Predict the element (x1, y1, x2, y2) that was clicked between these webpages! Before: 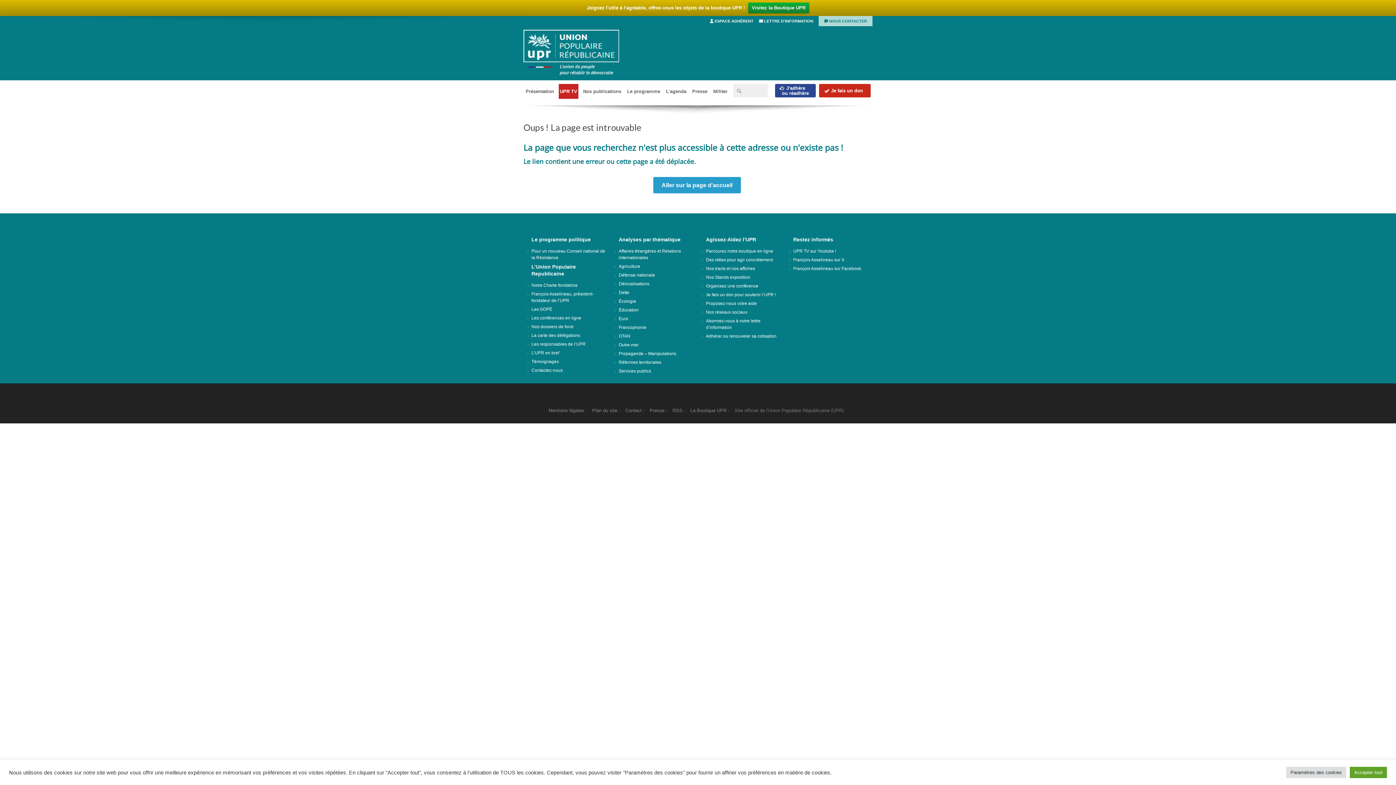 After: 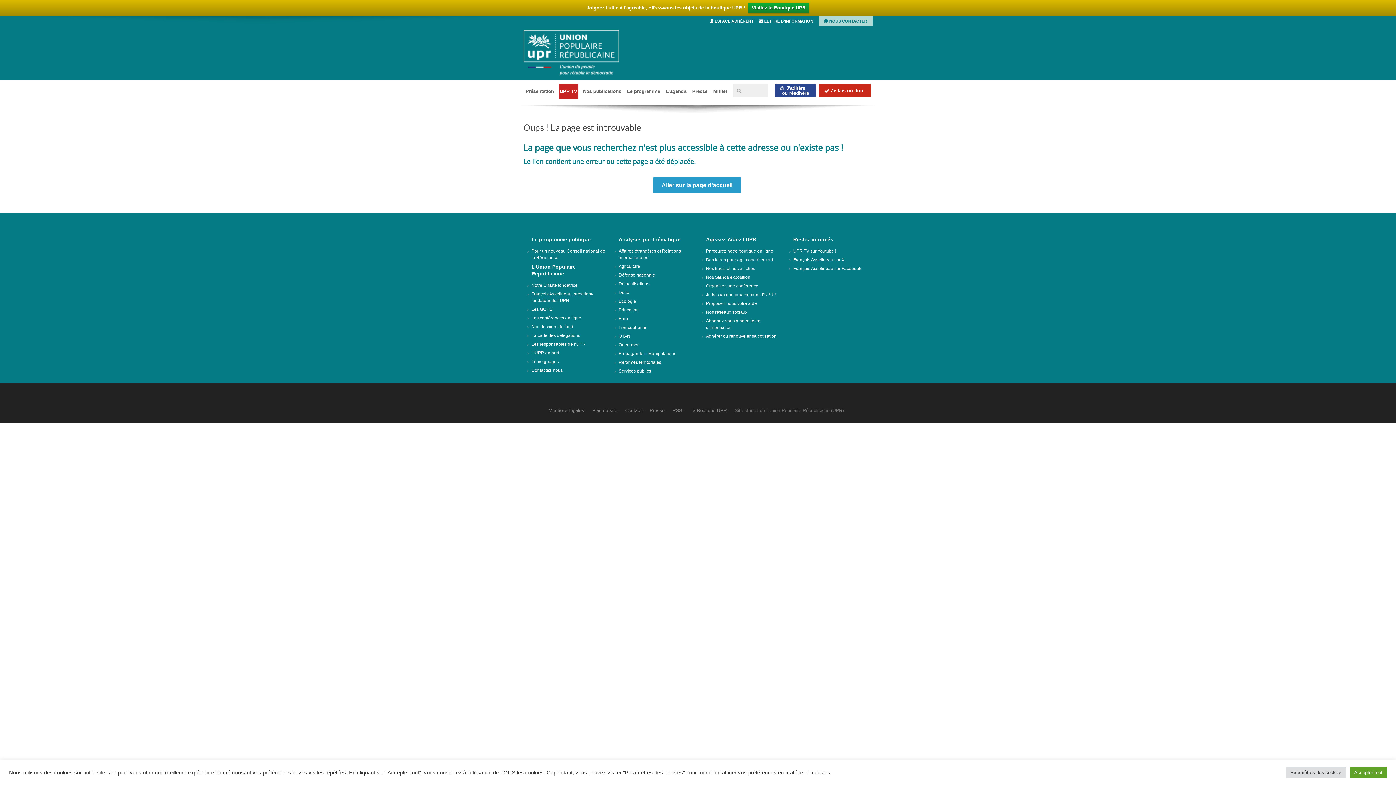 Action: bbox: (649, 408, 664, 413) label: Presse